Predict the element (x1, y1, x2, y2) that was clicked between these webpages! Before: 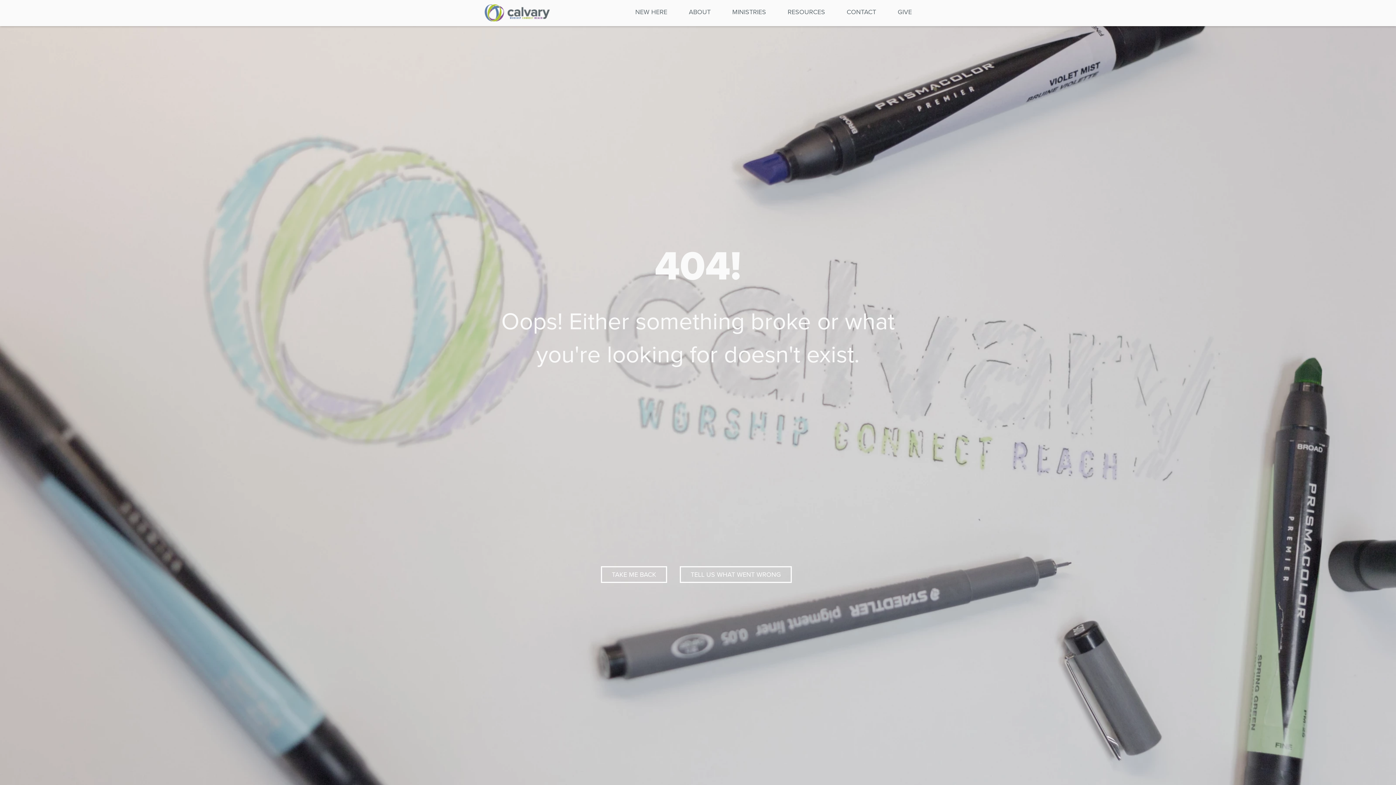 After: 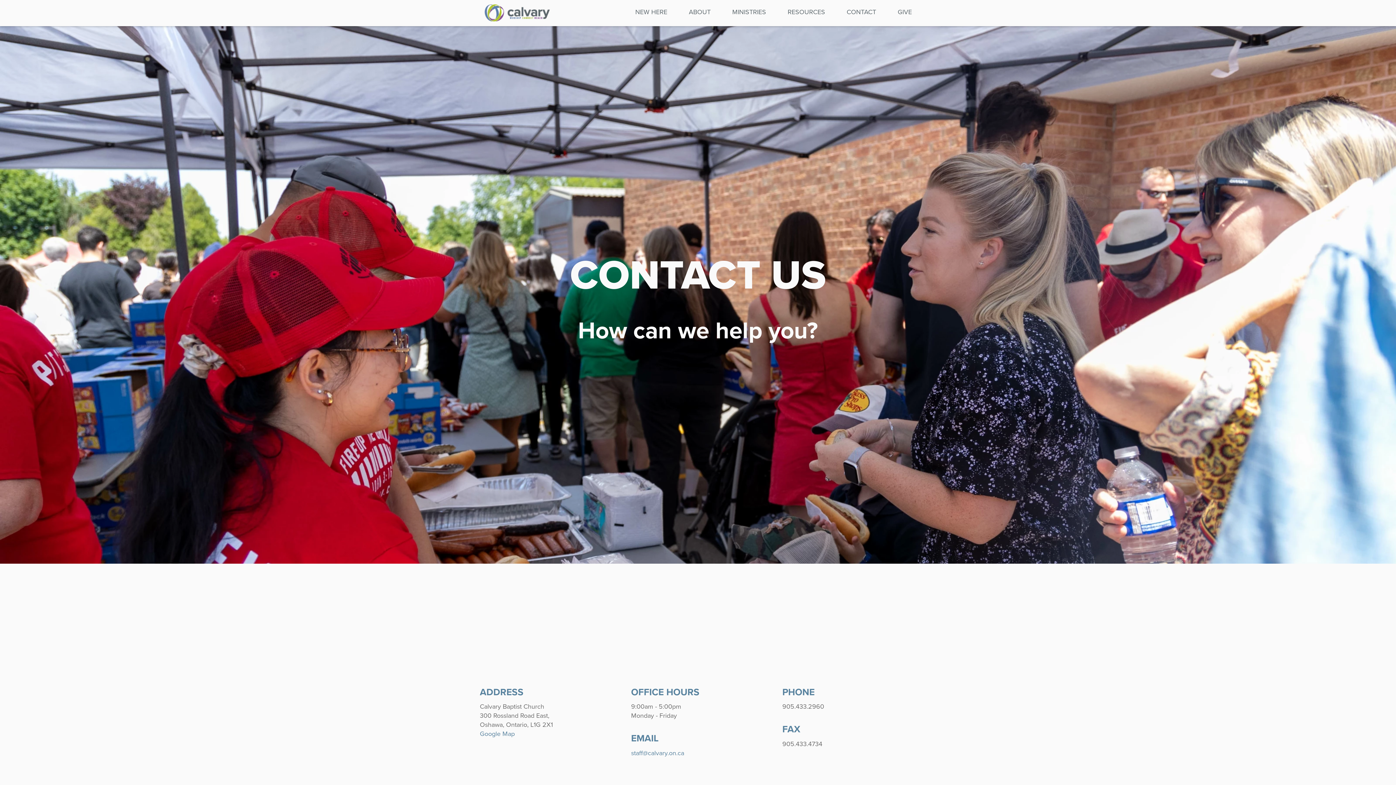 Action: bbox: (842, 6, 880, 26) label: CONTACT